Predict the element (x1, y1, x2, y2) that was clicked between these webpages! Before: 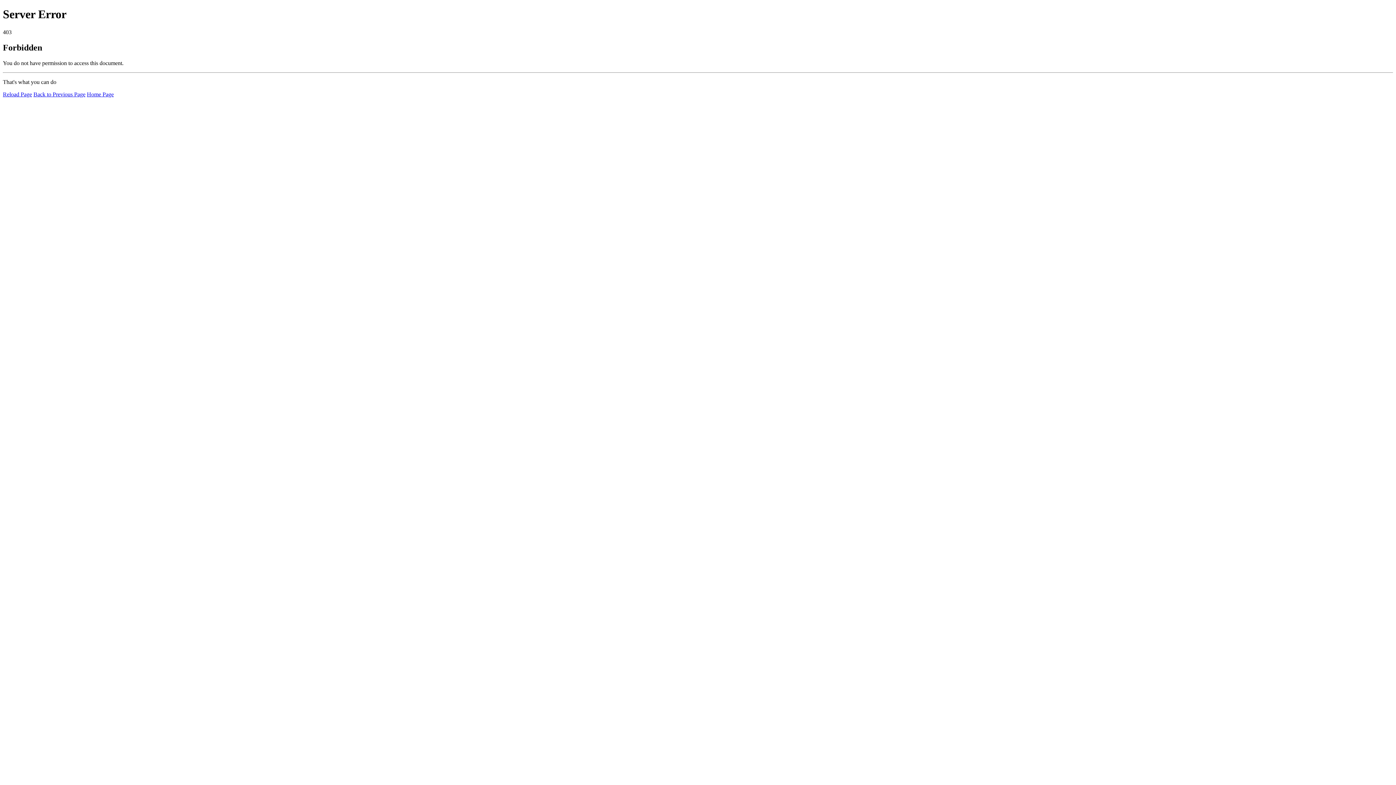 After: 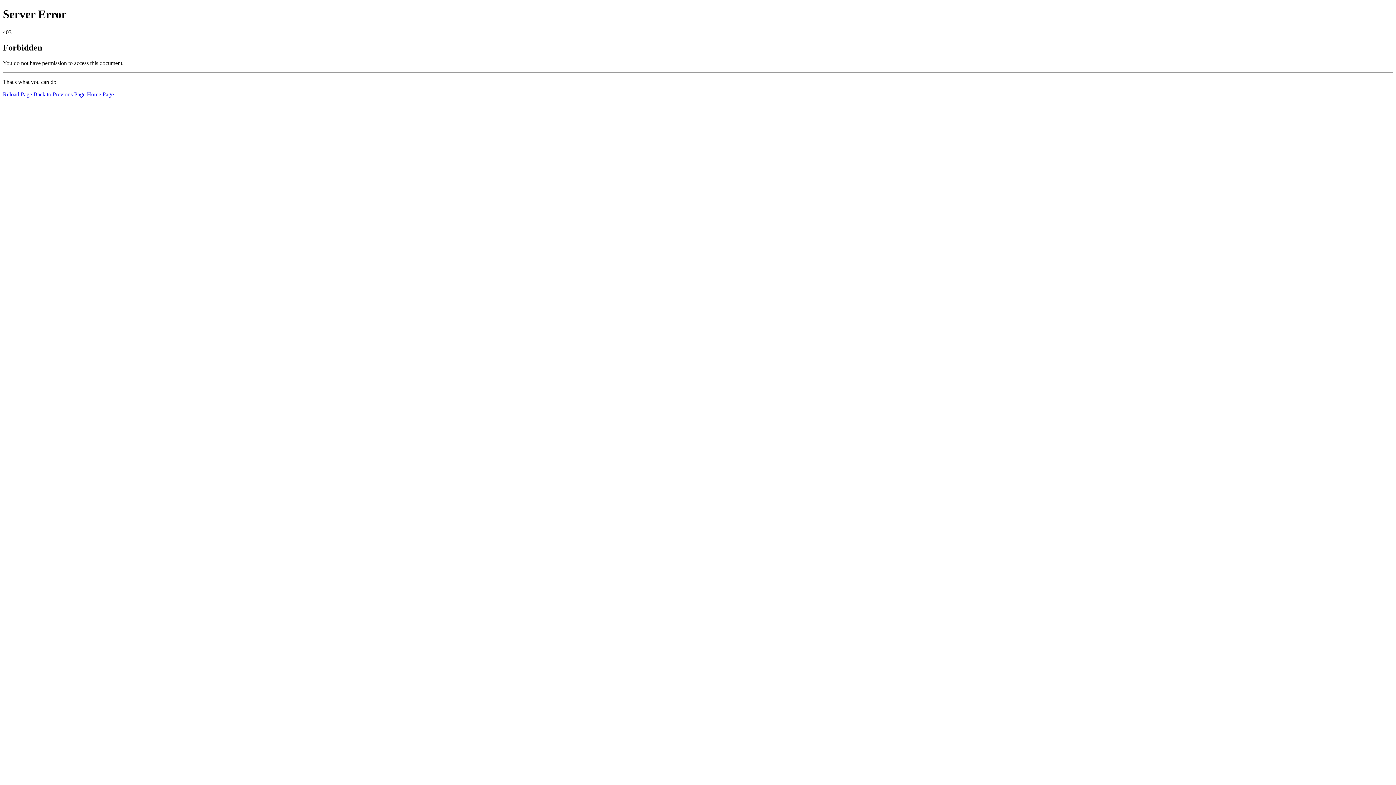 Action: bbox: (2, 91, 32, 97) label: Reload Page